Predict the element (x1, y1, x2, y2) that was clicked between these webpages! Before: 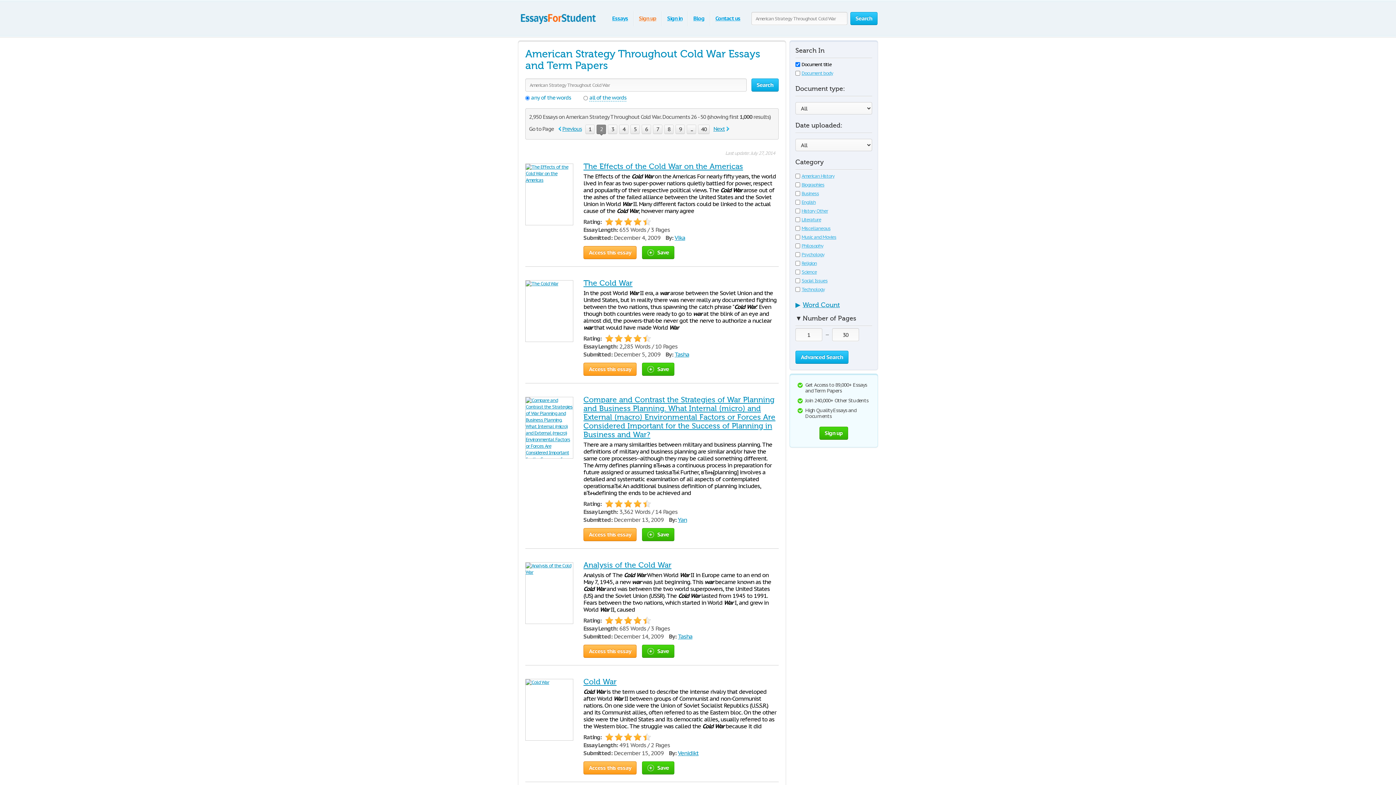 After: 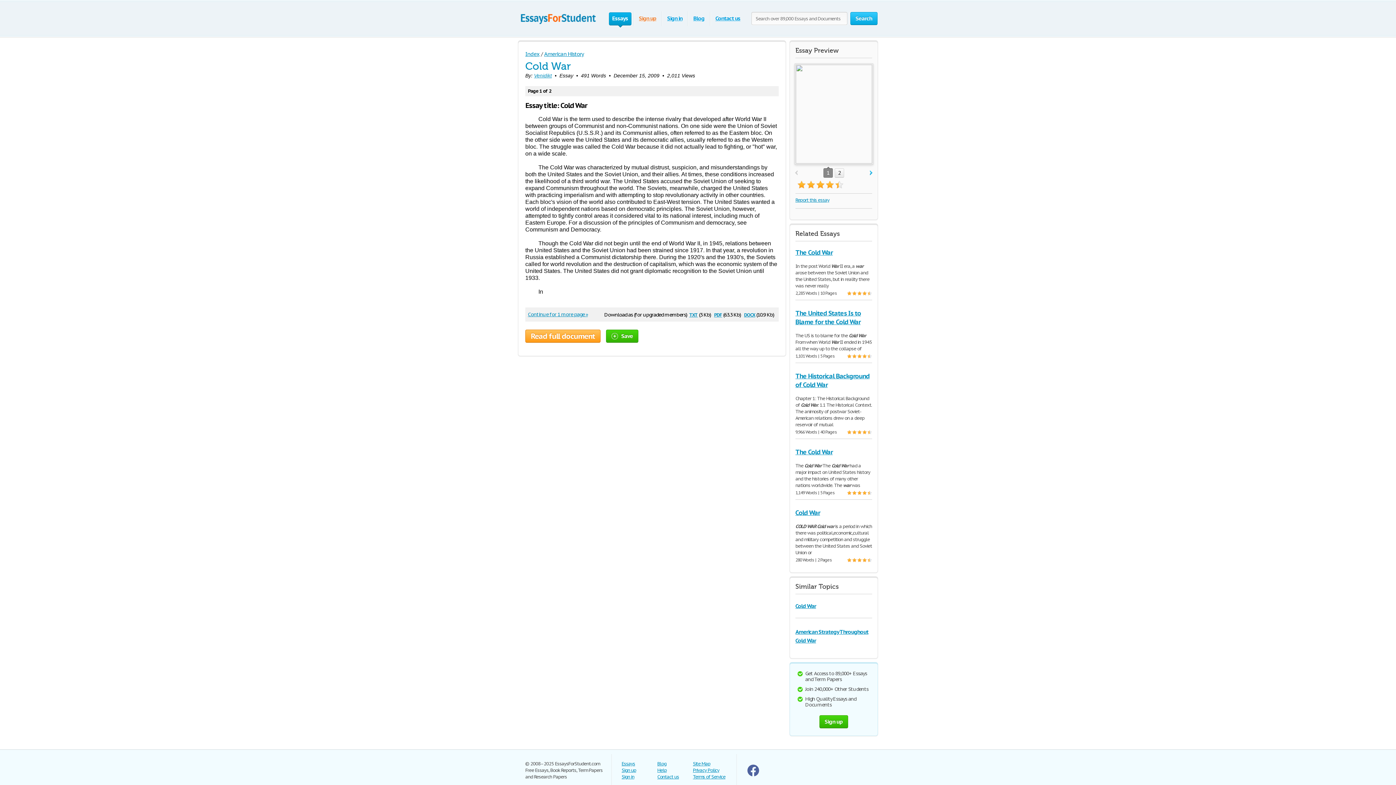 Action: bbox: (583, 761, 636, 774) label: Access this essay